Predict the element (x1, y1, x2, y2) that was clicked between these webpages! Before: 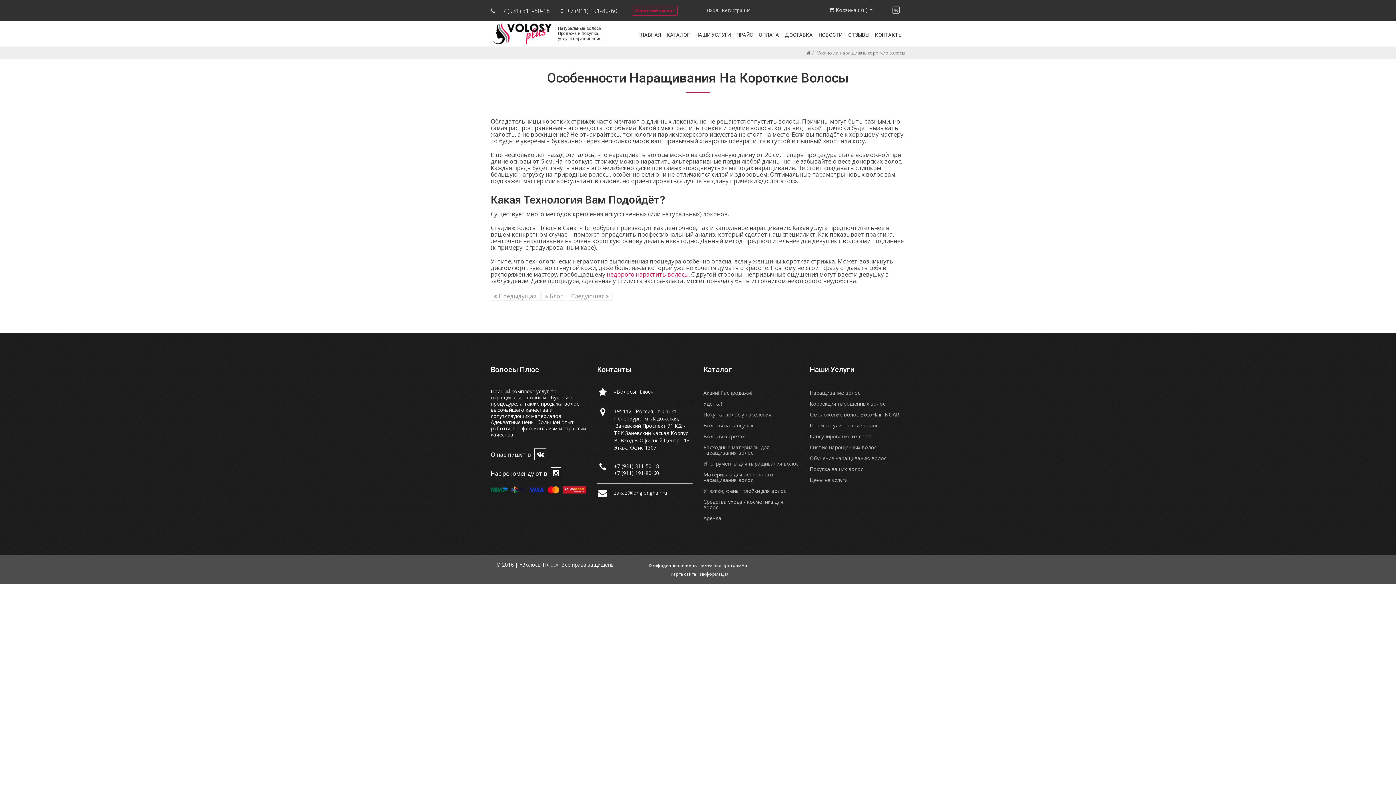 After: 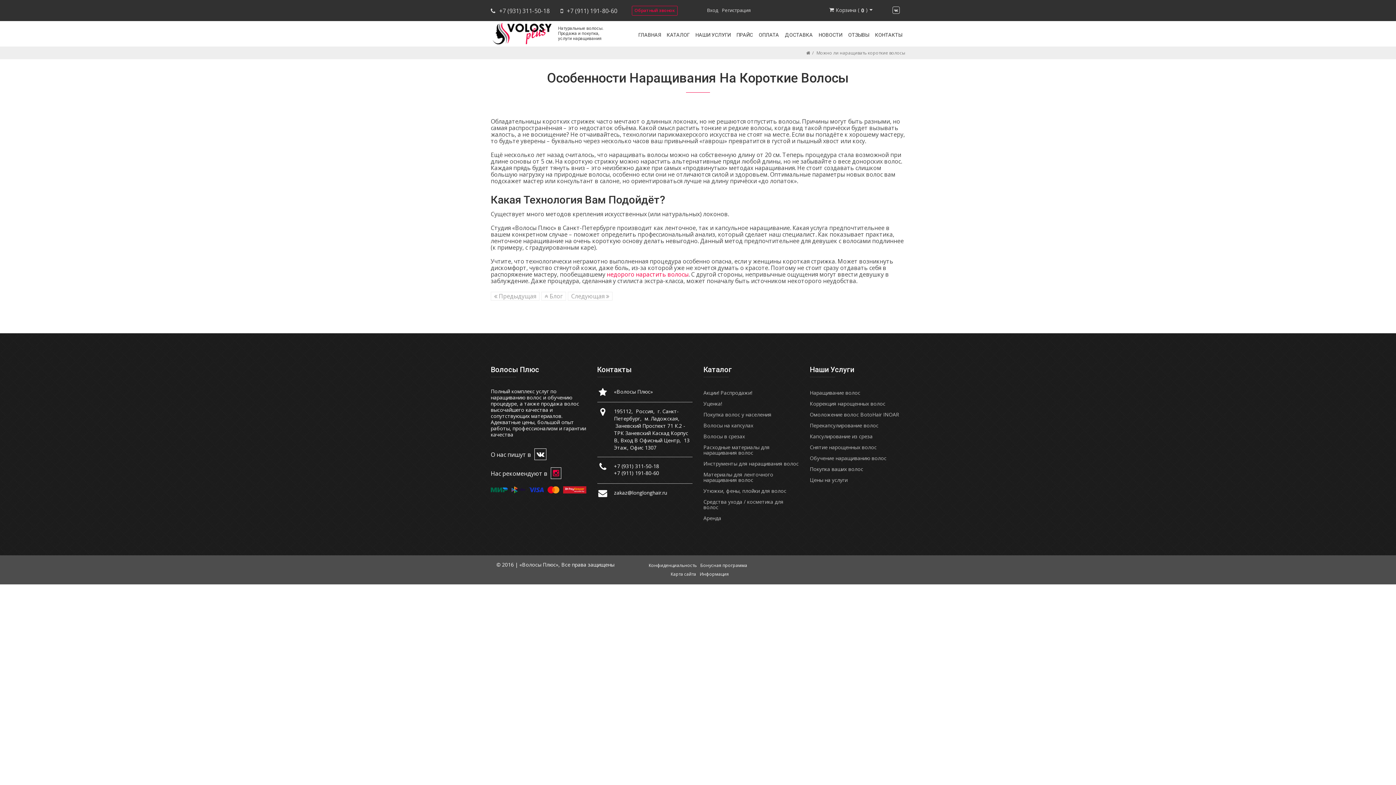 Action: bbox: (550, 467, 561, 479)